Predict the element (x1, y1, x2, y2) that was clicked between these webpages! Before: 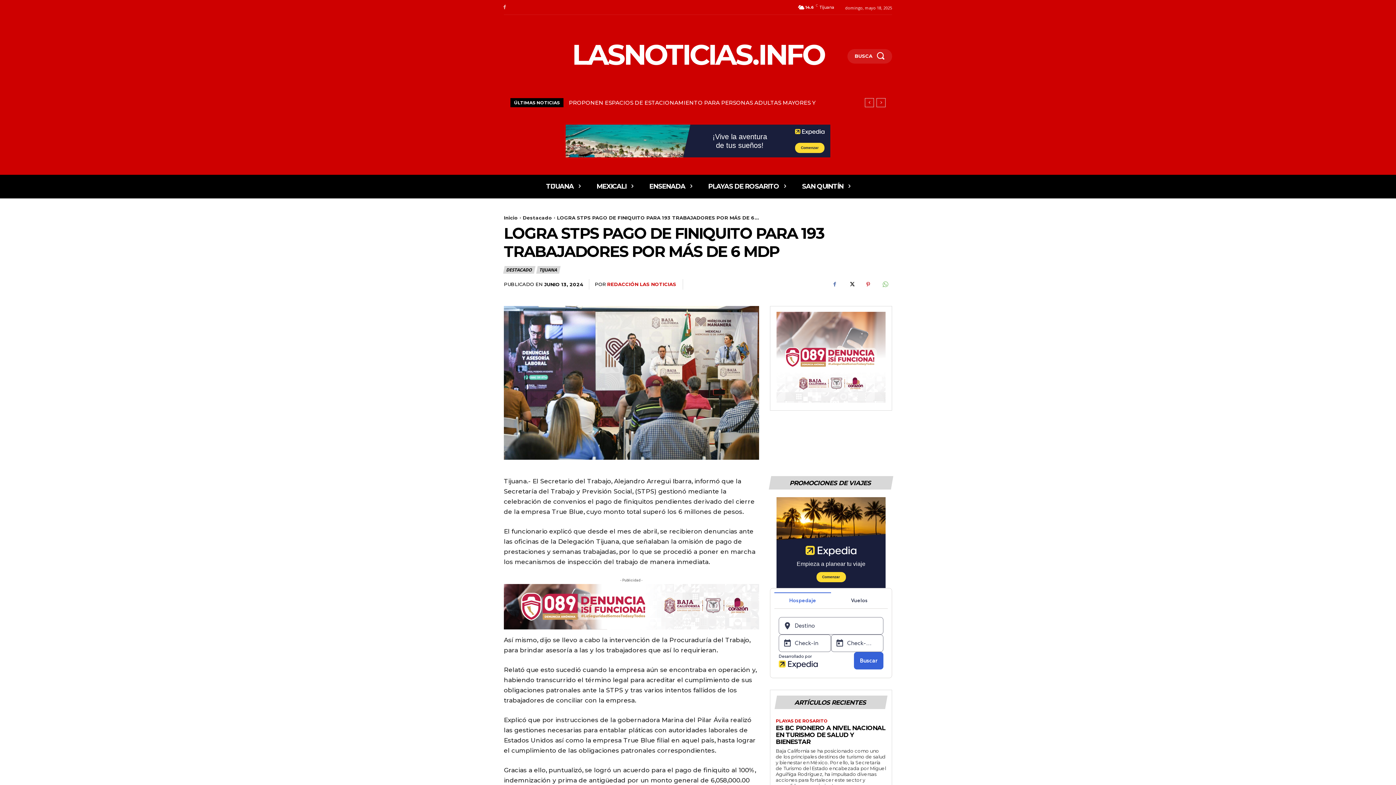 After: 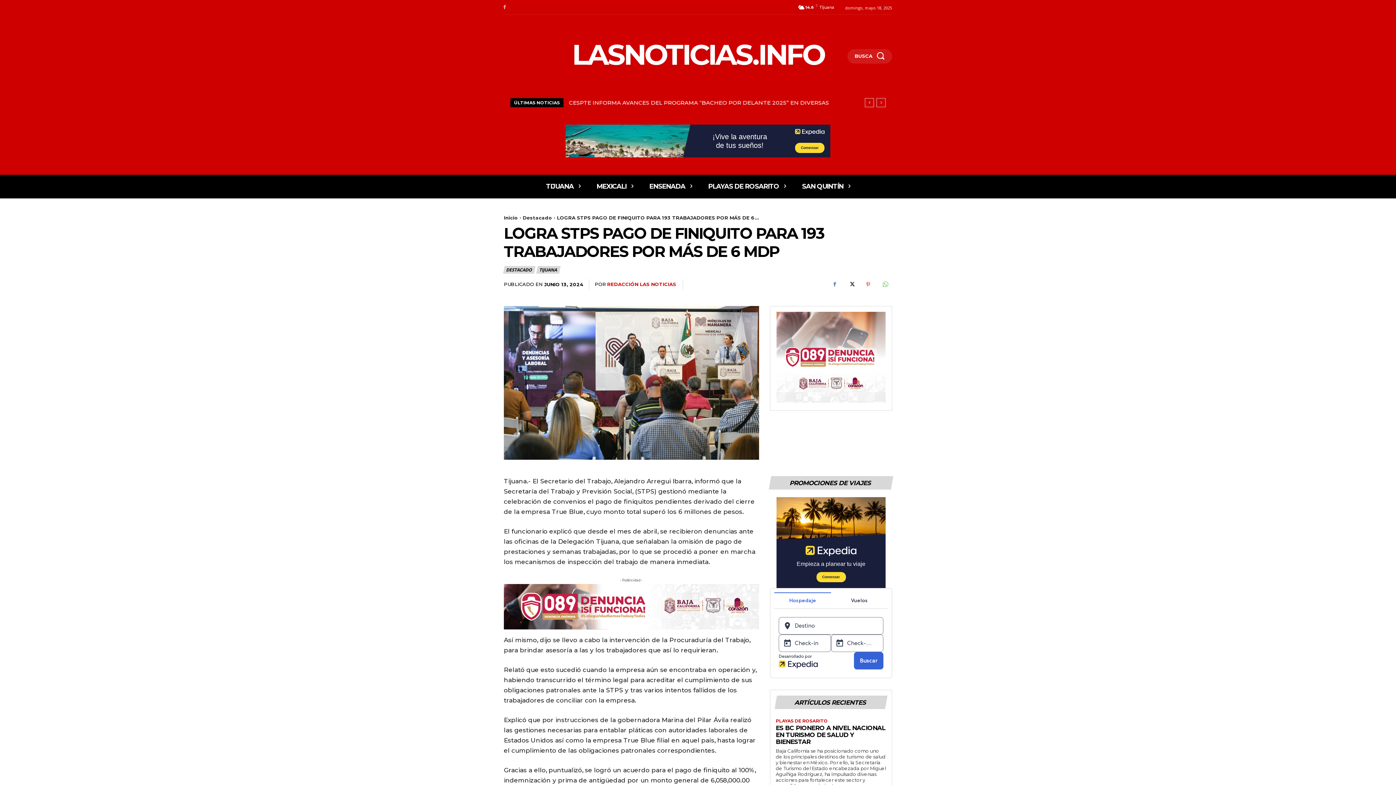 Action: bbox: (861, 277, 875, 291)